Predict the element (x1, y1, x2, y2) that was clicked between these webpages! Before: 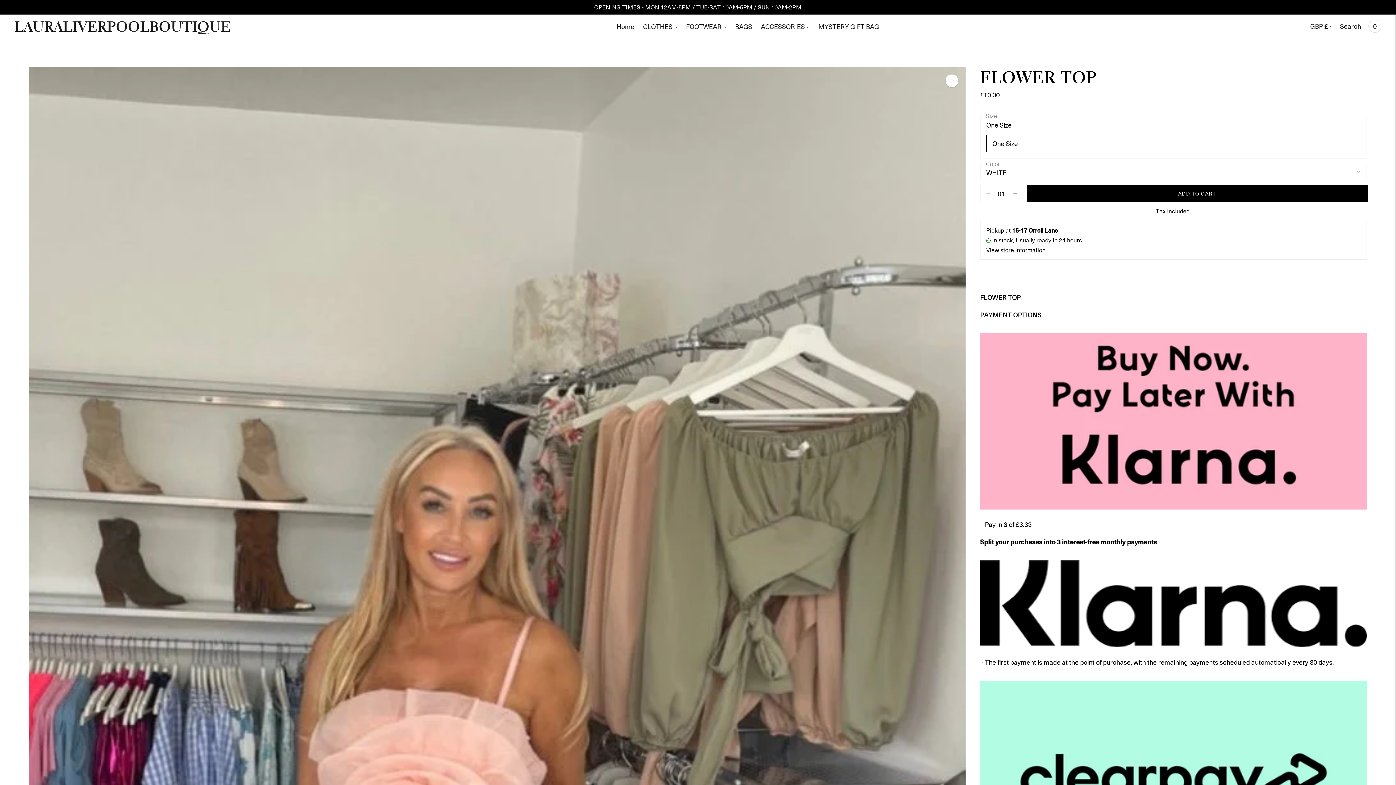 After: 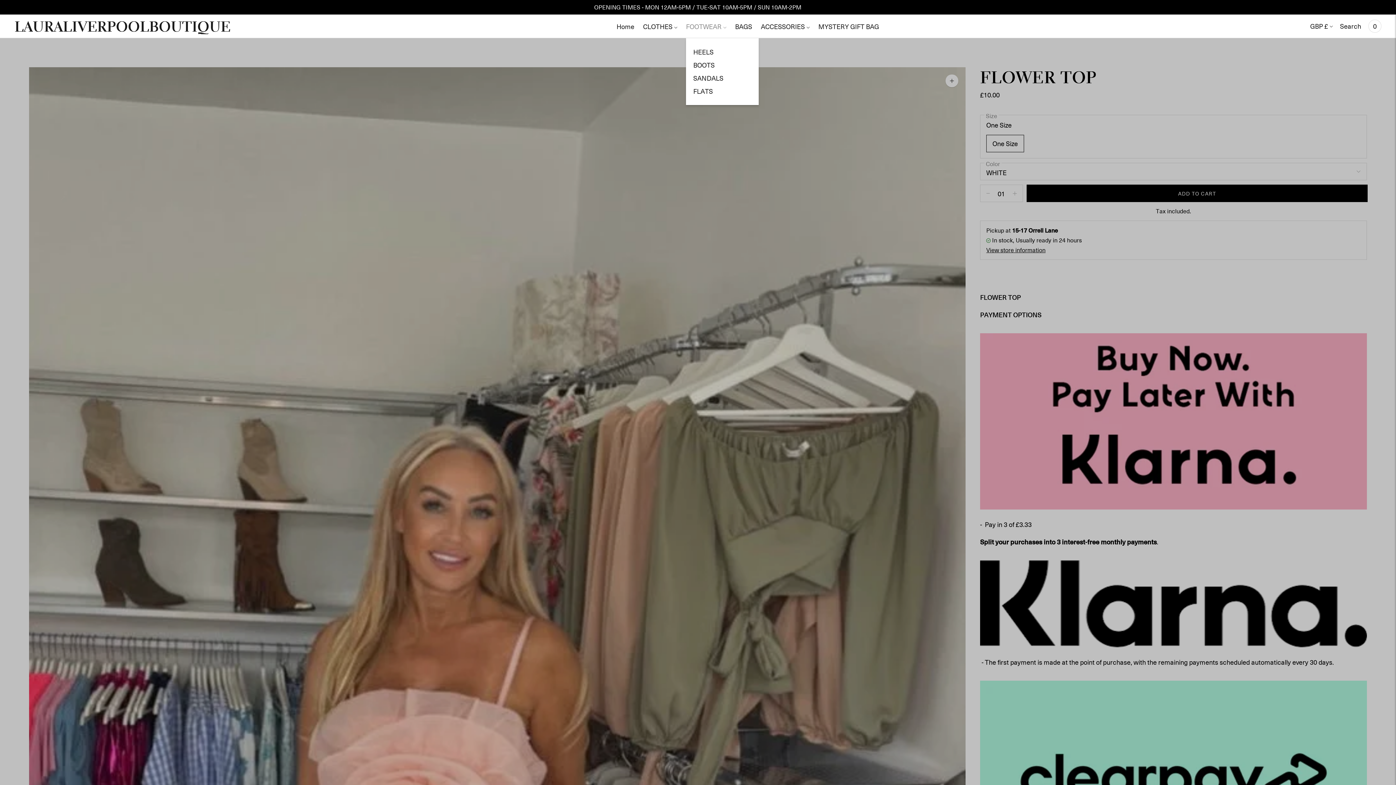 Action: bbox: (686, 18, 726, 34) label: FOOTWEAR